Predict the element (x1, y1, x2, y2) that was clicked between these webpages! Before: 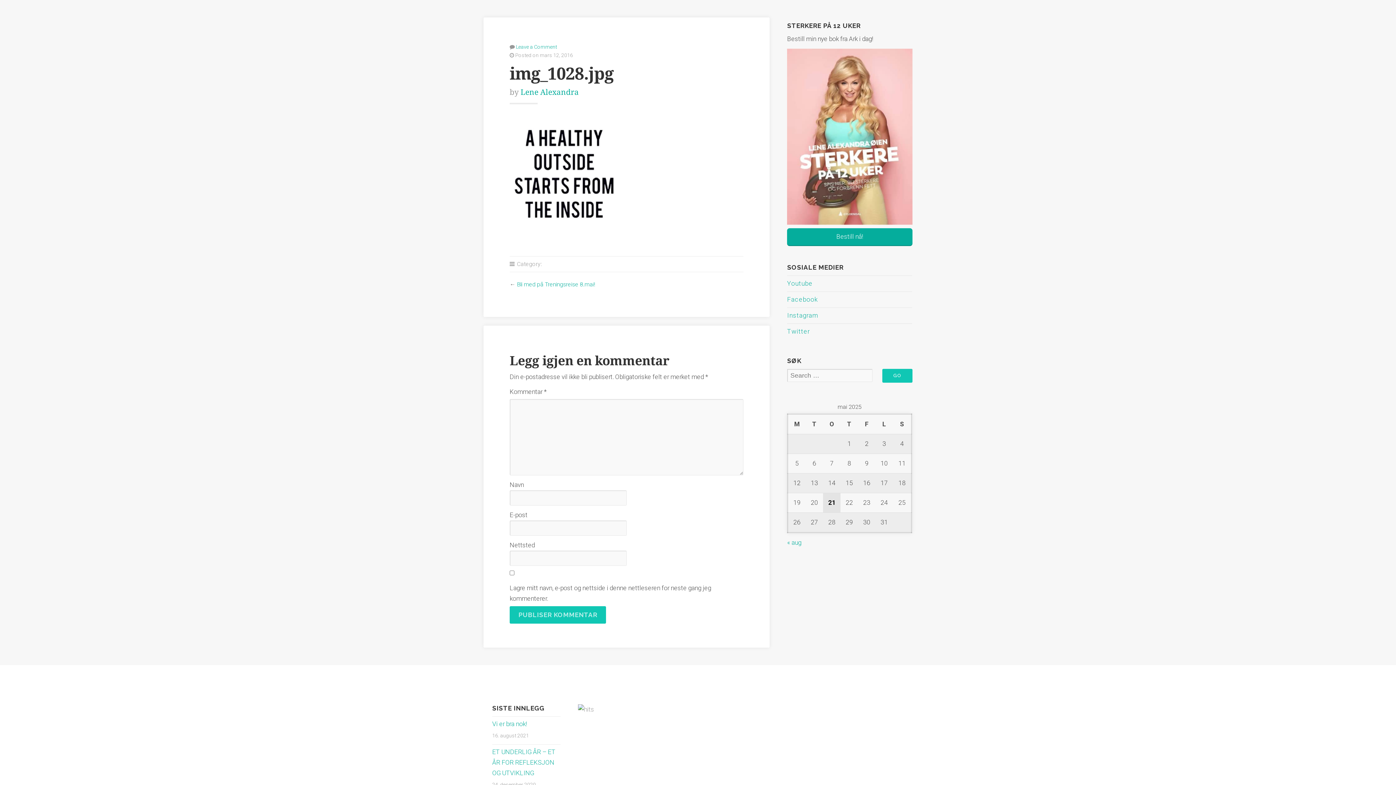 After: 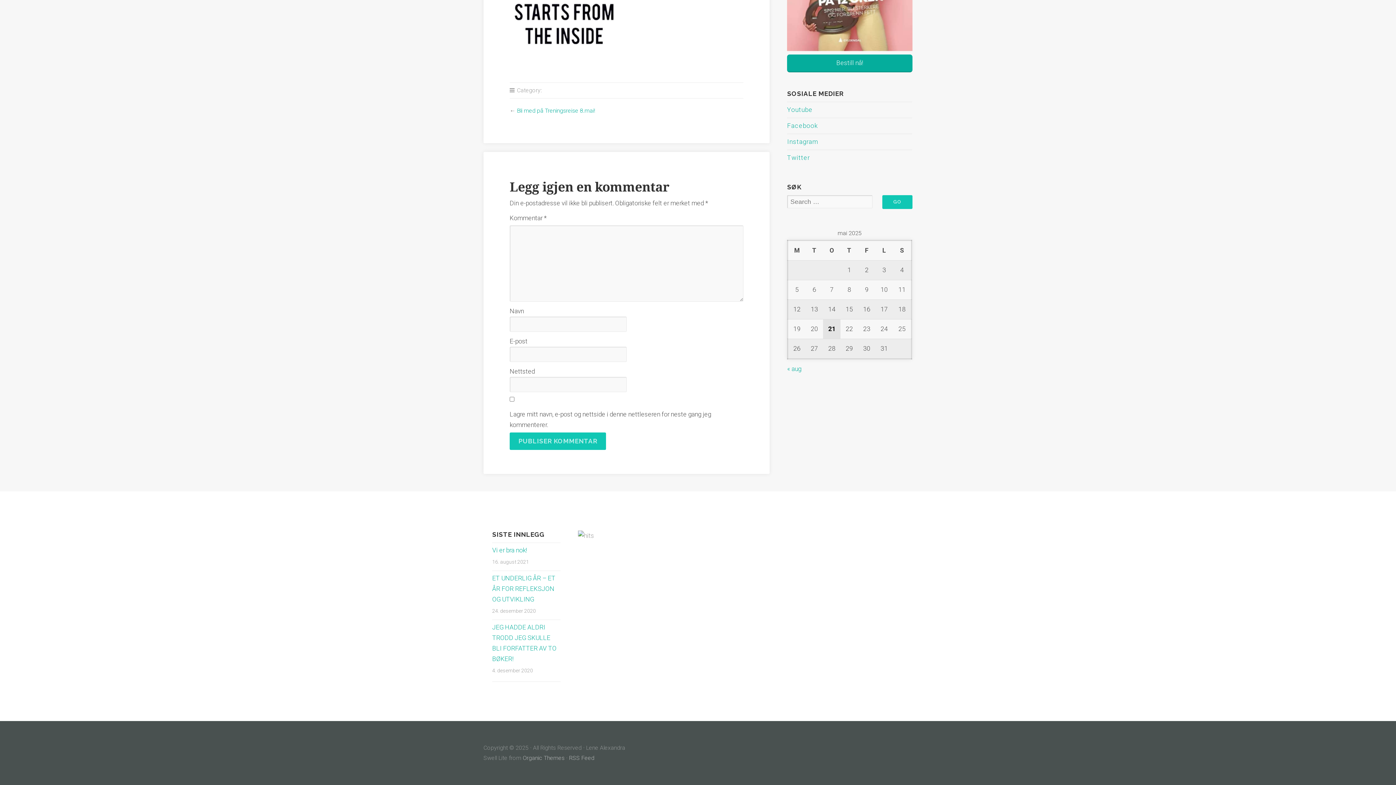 Action: bbox: (516, 44, 557, 49) label: Leave a Comment